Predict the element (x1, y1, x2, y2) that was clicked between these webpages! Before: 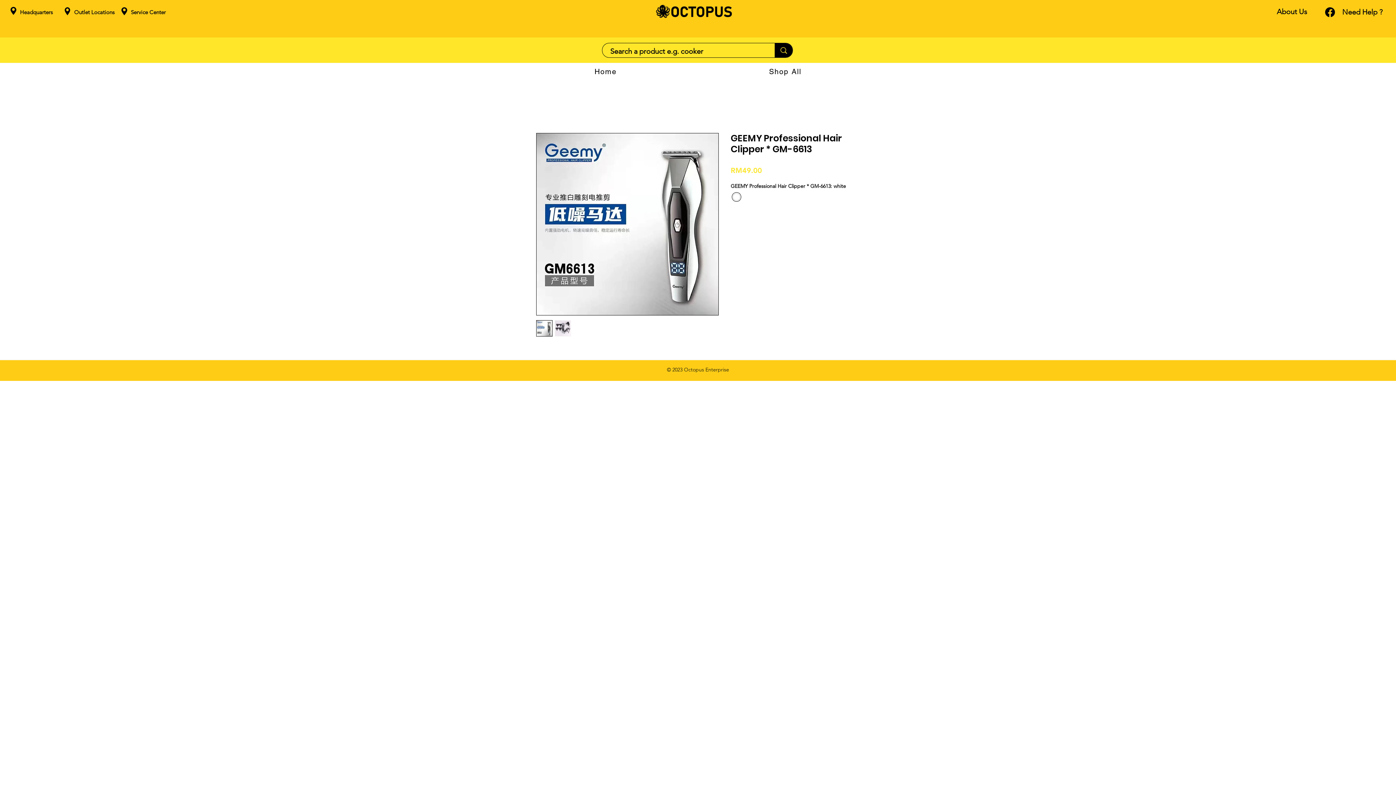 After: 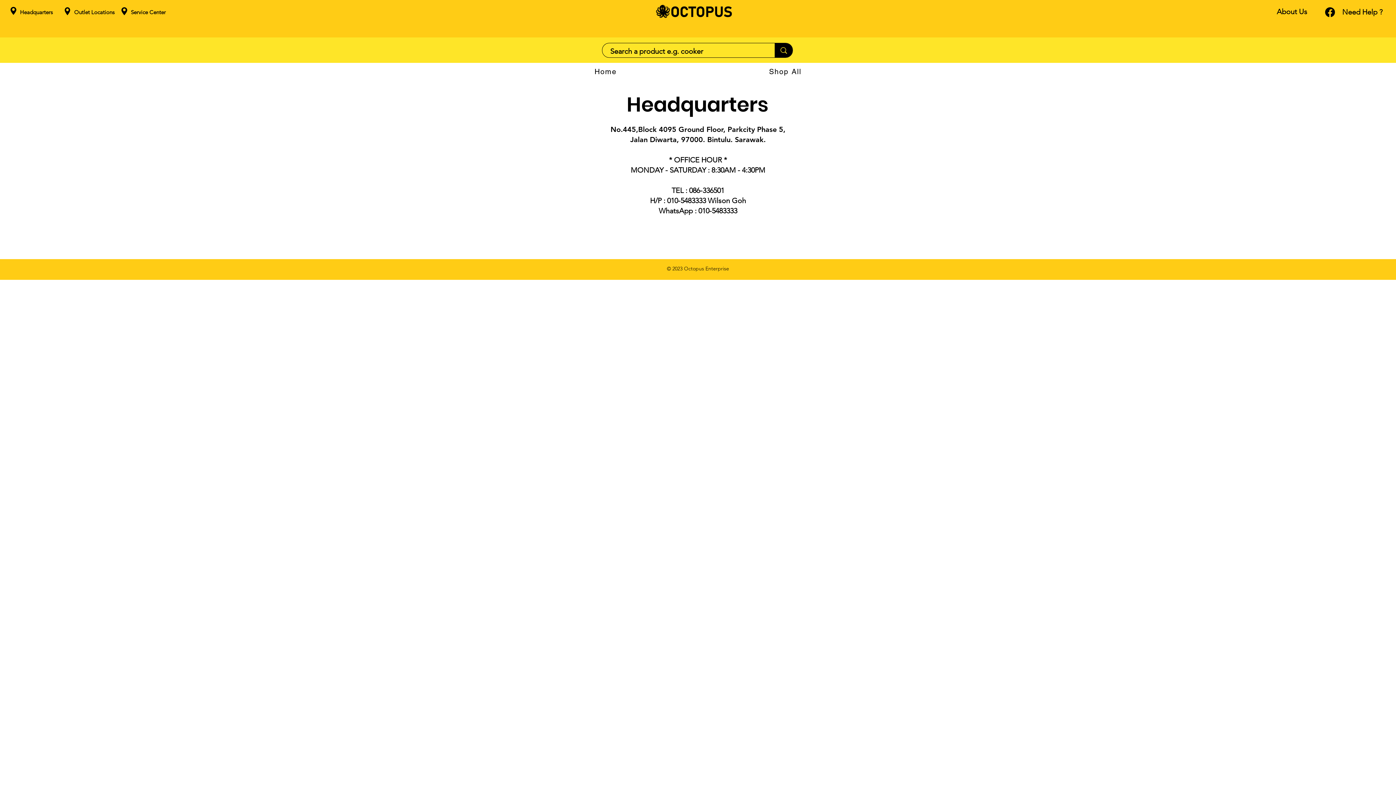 Action: label: Headquarters bbox: (20, 8, 52, 15)